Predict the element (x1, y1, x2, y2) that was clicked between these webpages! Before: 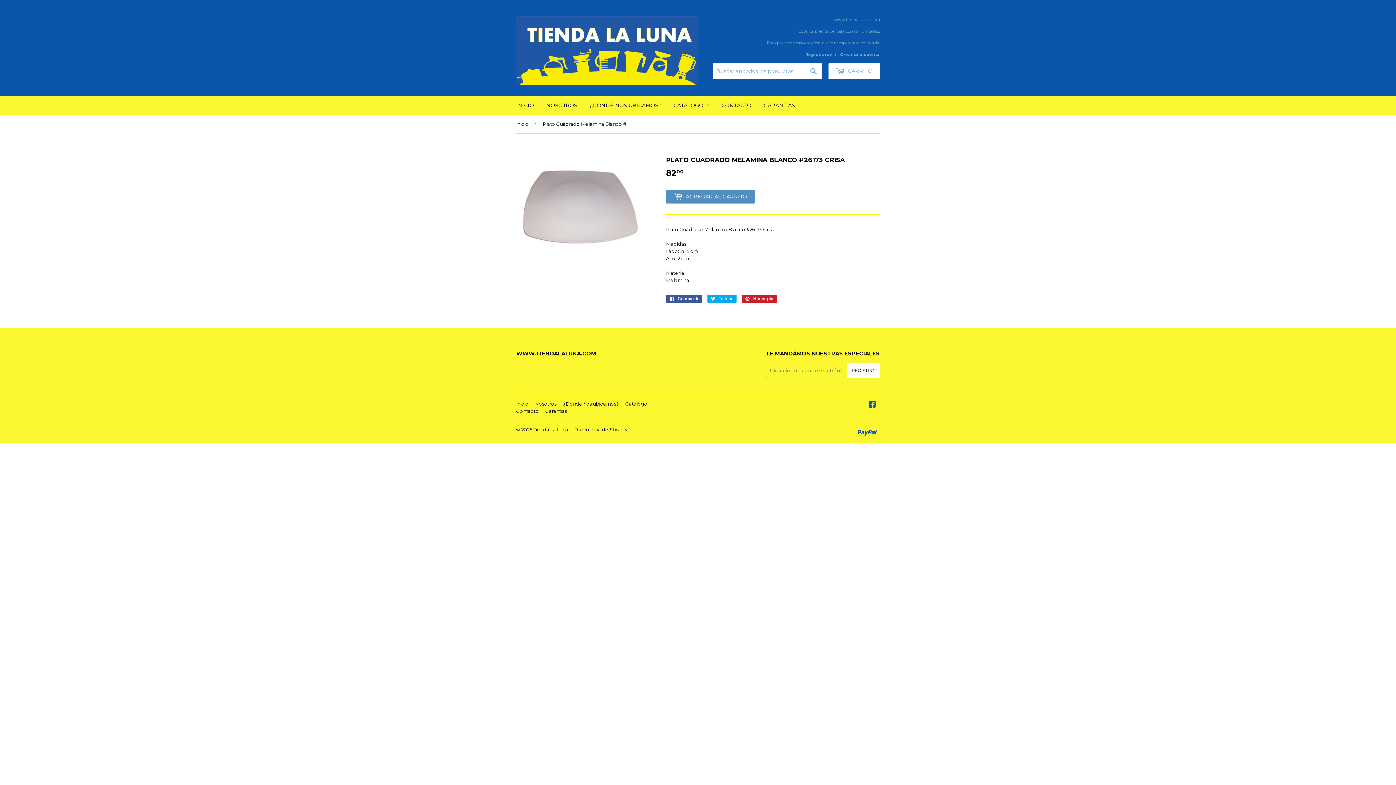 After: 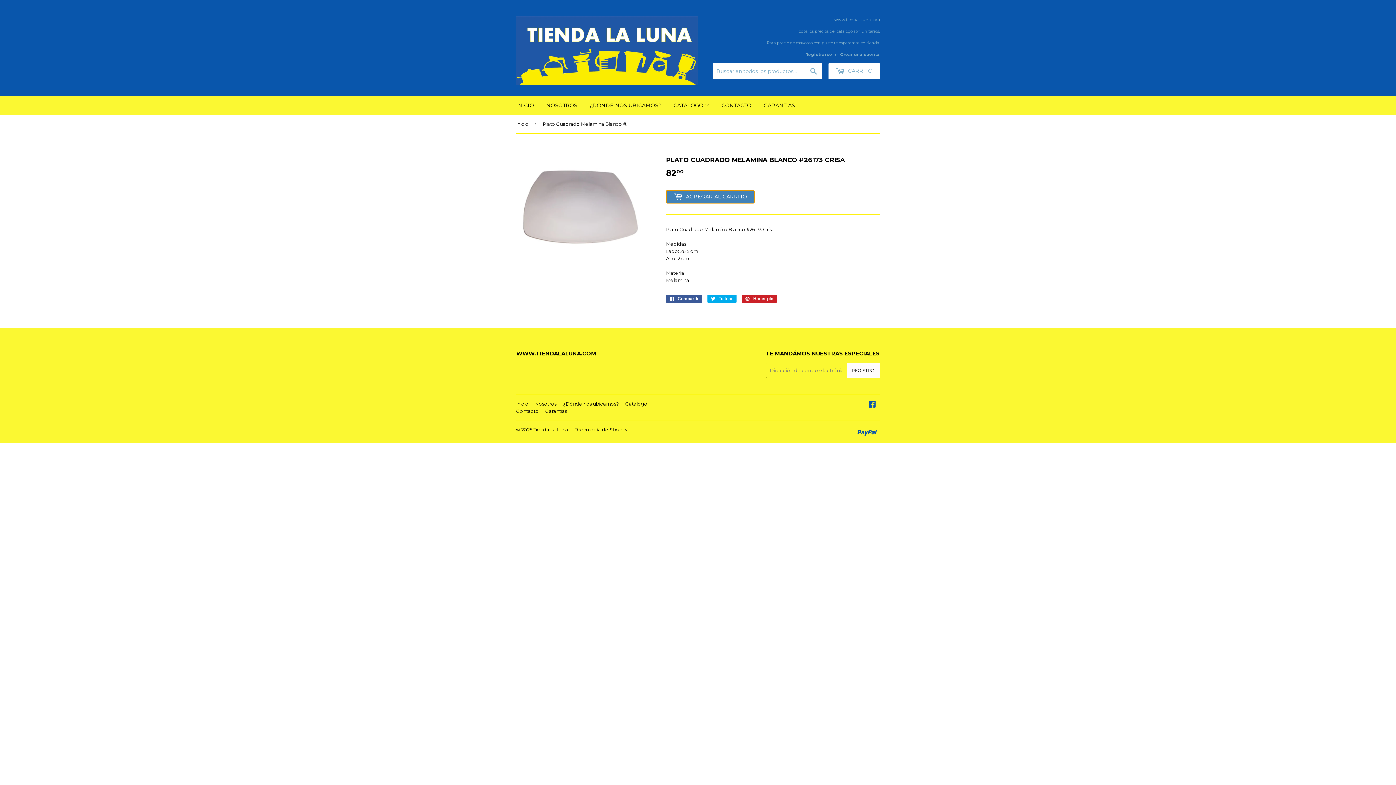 Action: bbox: (666, 190, 754, 203) label:  AGREGAR AL CARRITO